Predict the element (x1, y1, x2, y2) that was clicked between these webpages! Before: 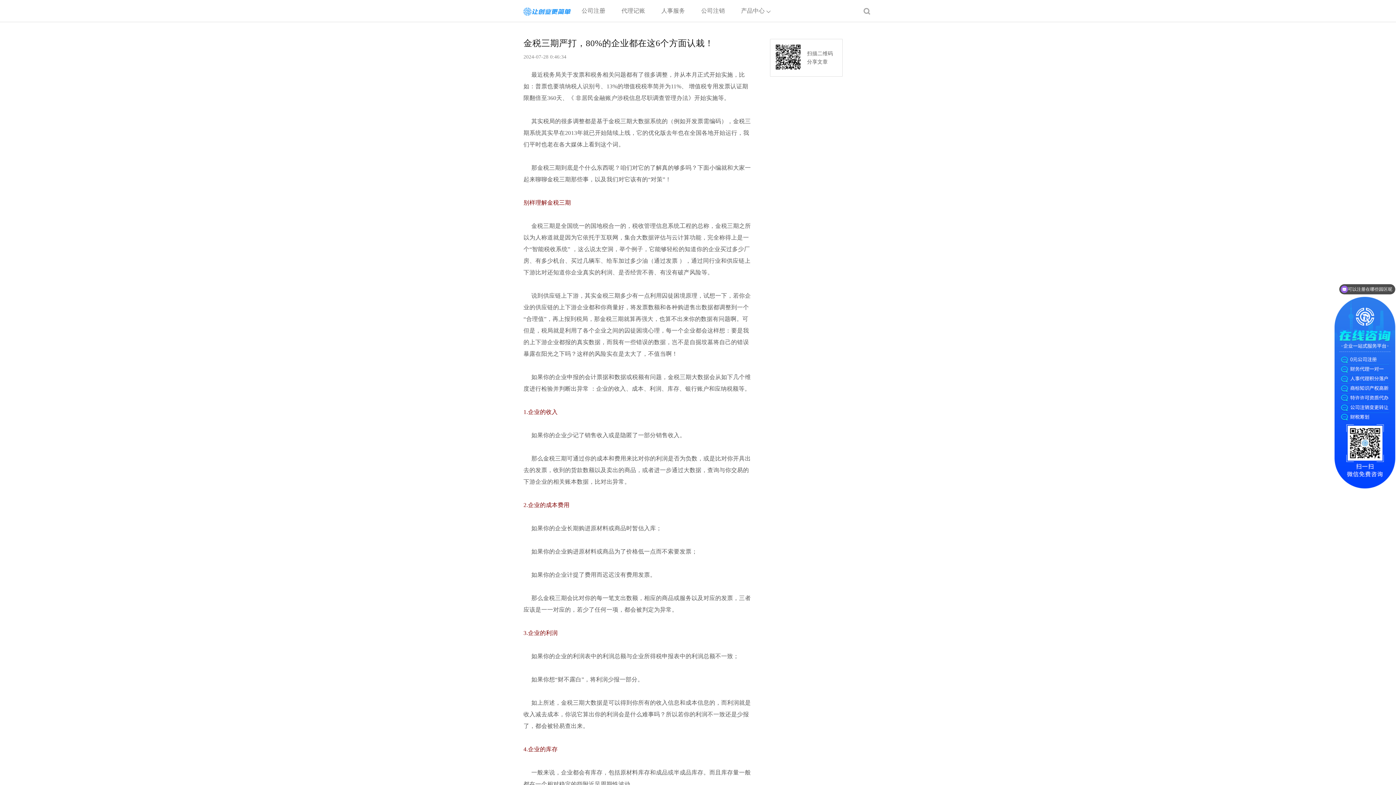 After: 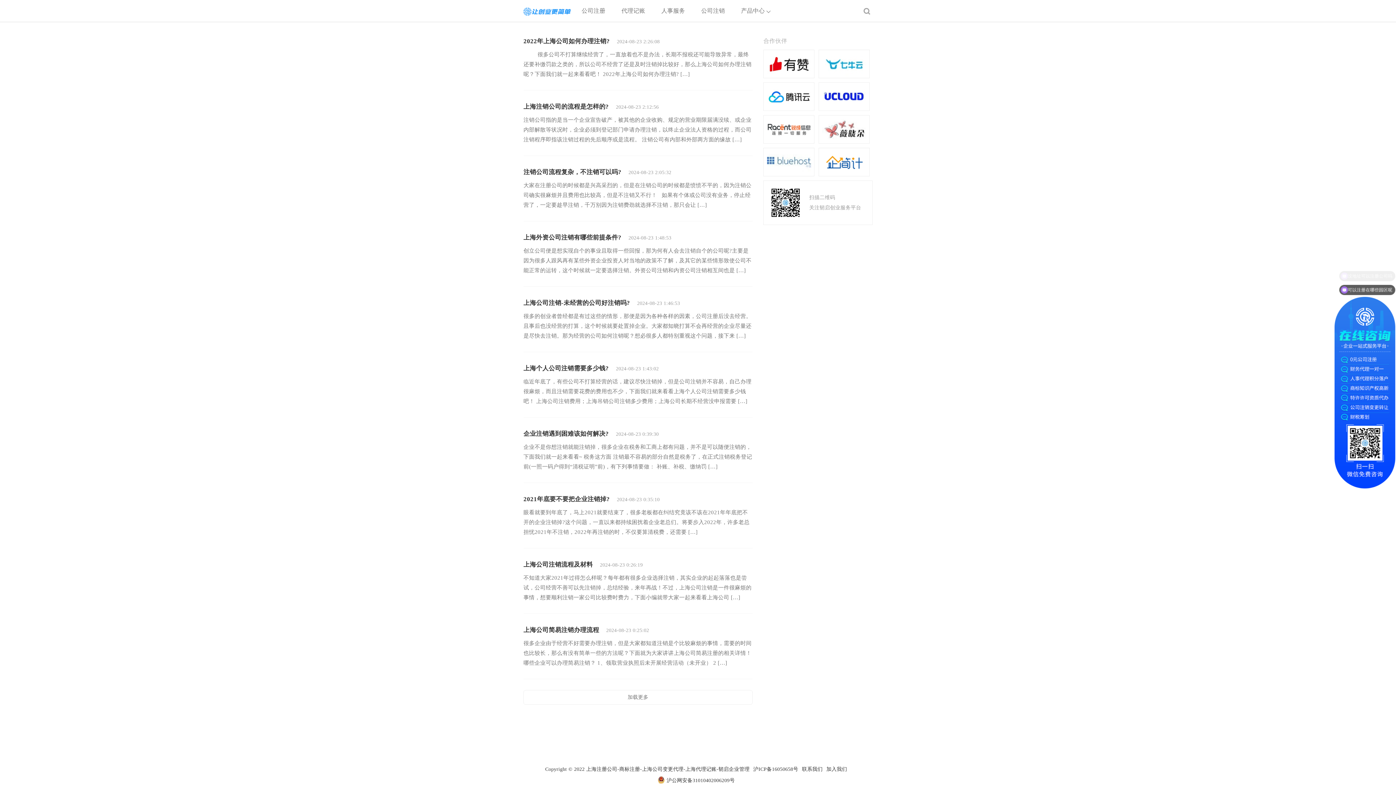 Action: label: 公司注销 bbox: (701, 7, 725, 13)